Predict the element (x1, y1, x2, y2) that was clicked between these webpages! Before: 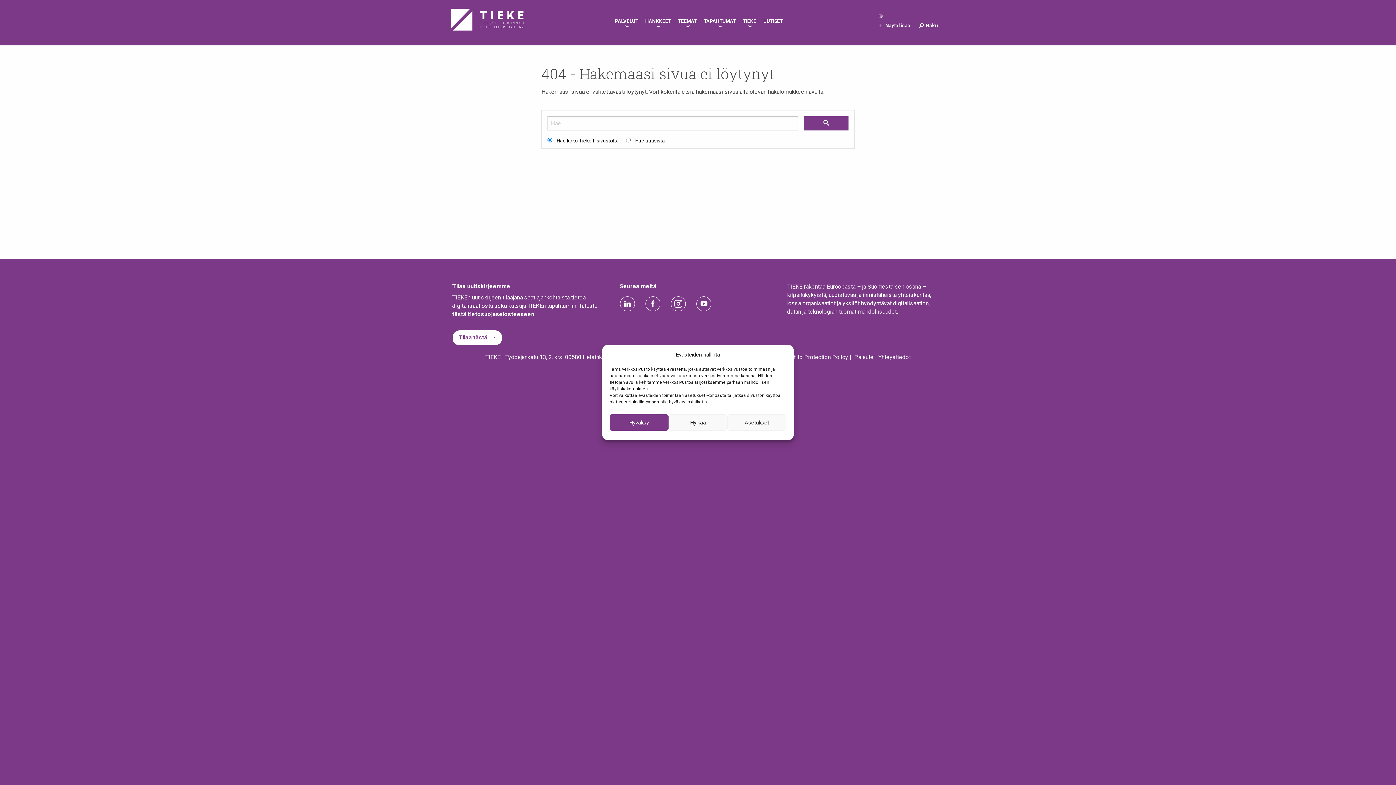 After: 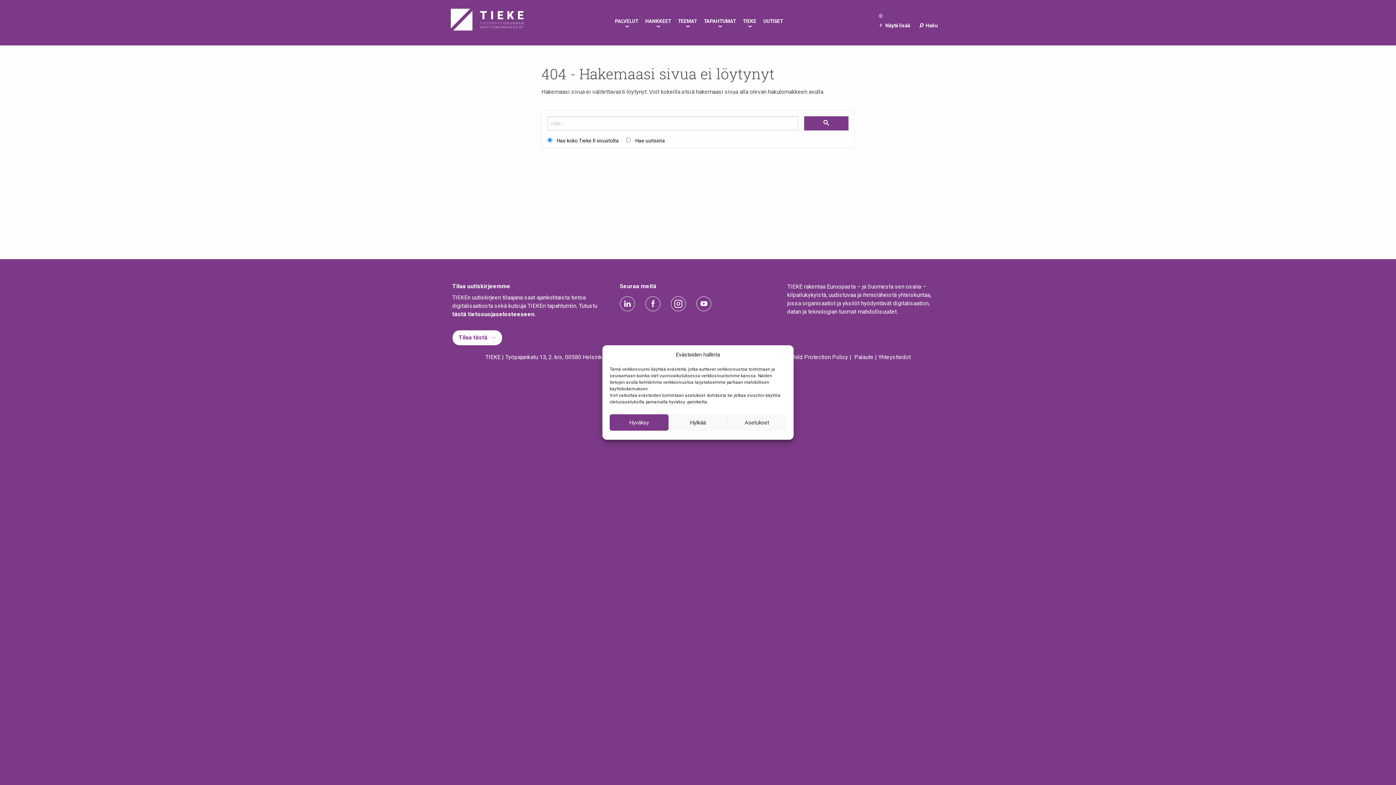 Action: bbox: (696, 296, 711, 311)